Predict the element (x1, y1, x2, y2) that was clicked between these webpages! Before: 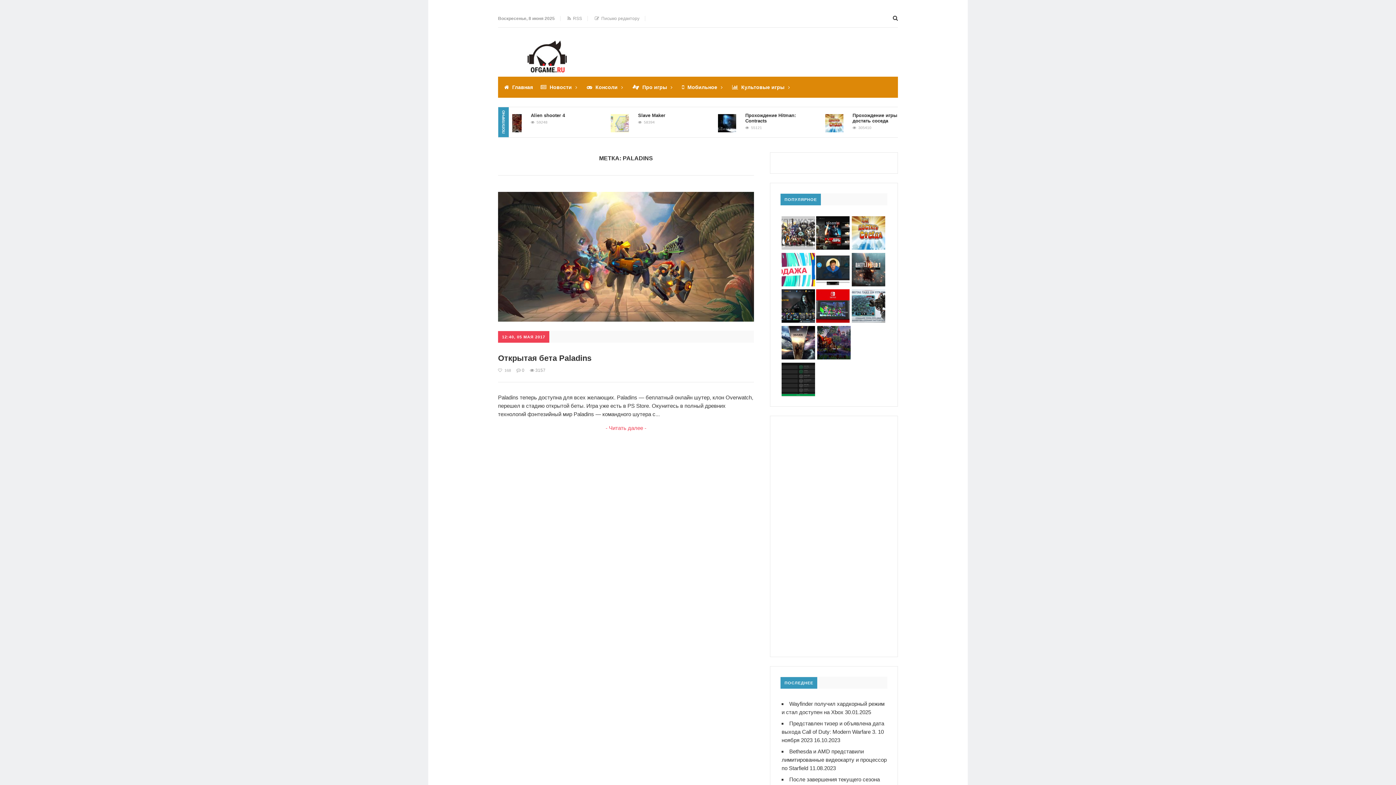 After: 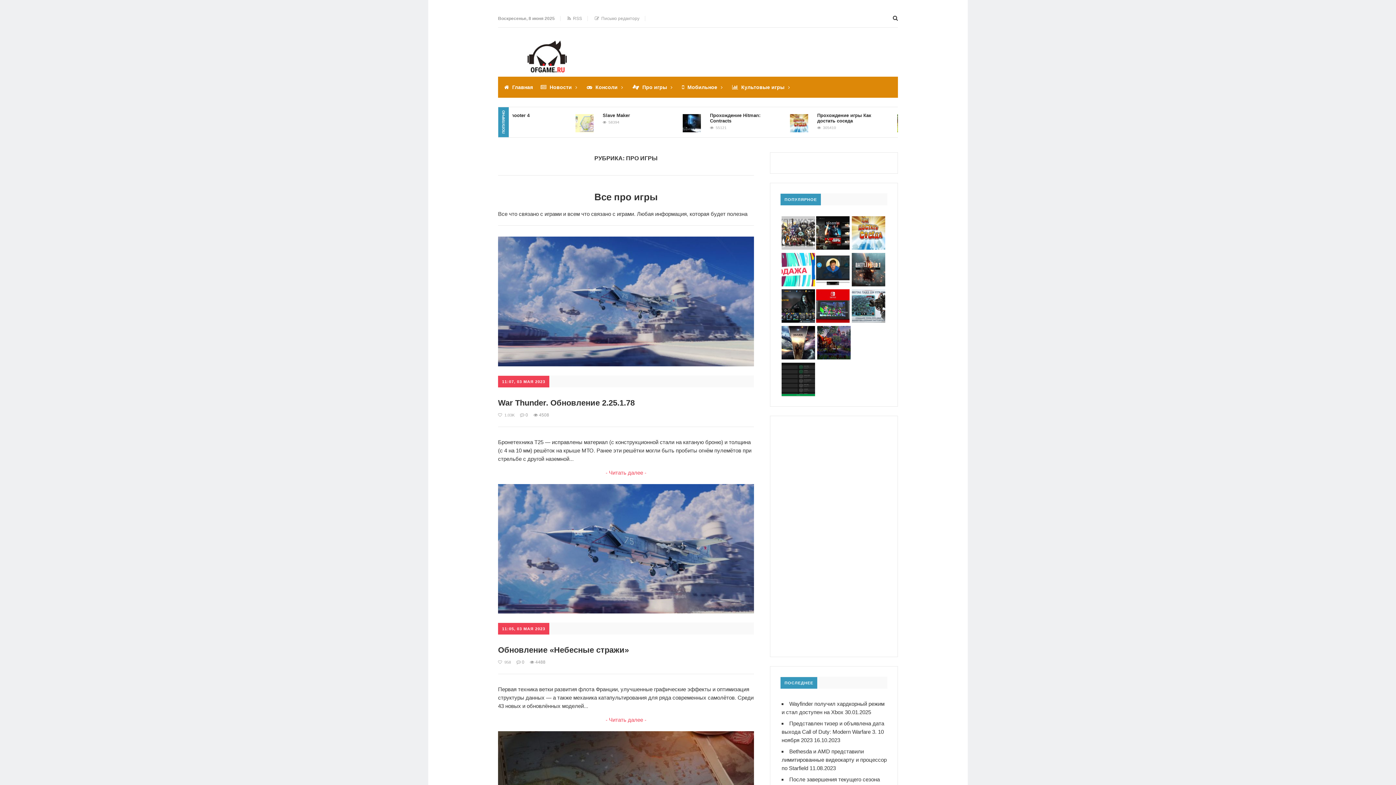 Action: bbox: (639, 84, 667, 90) label: Про игры